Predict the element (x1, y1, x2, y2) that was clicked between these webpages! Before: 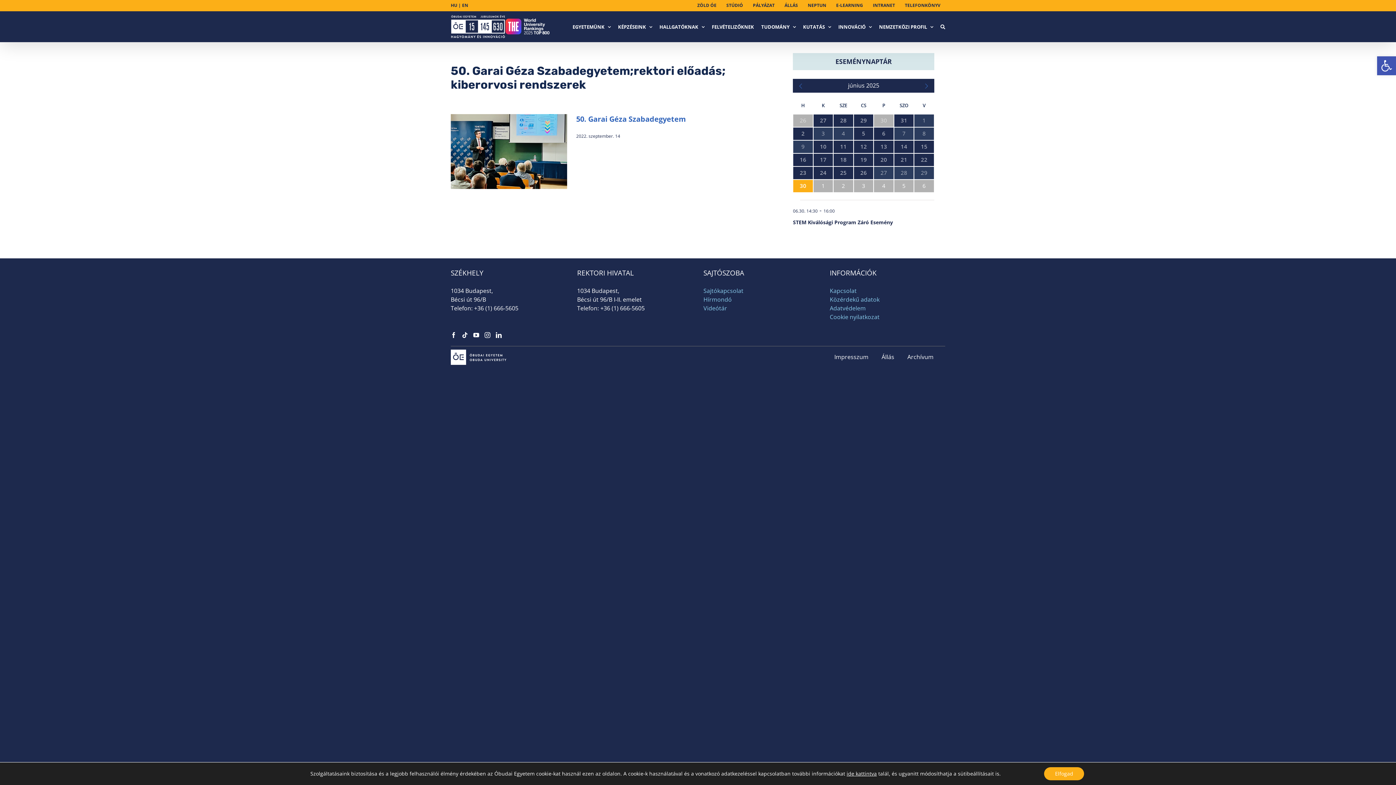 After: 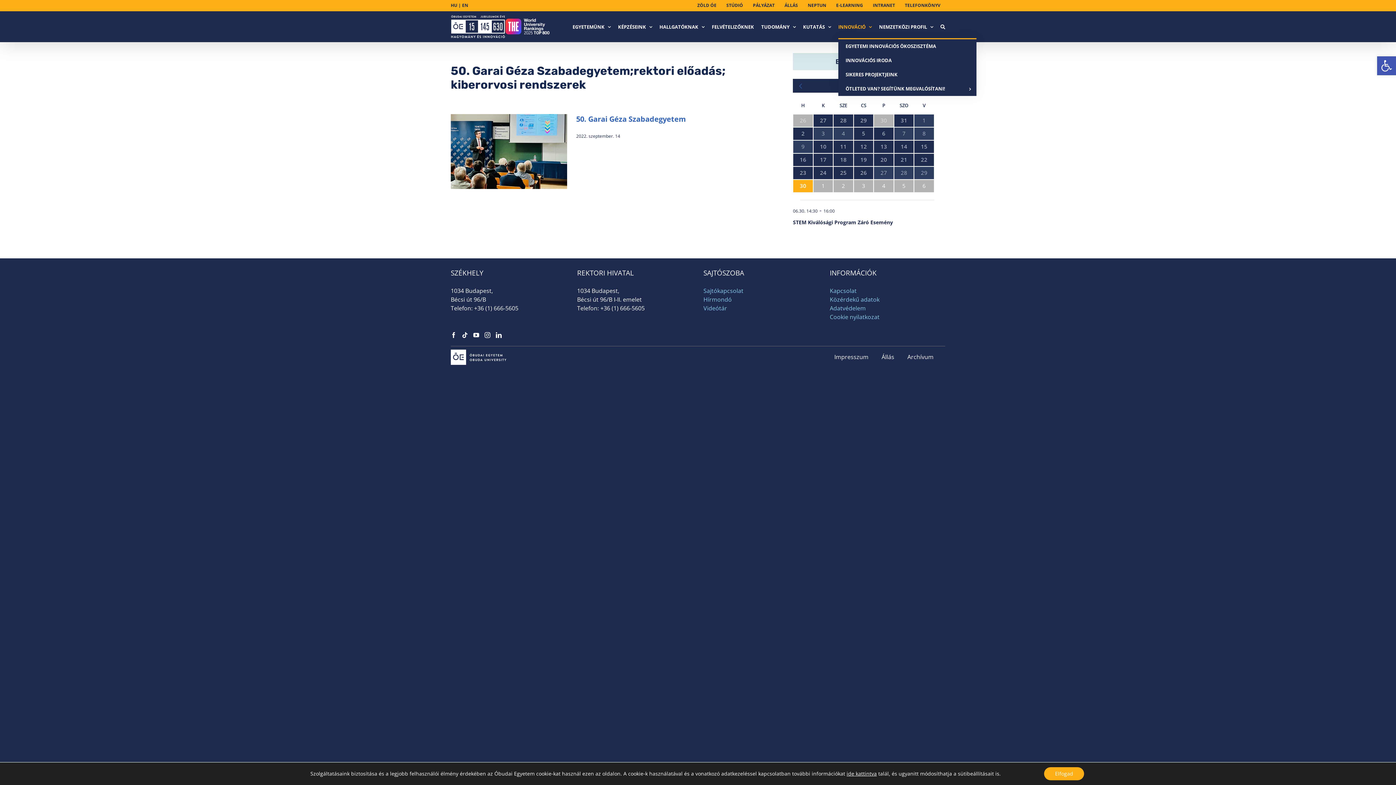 Action: label: INNOVÁCIÓ bbox: (838, 15, 872, 38)